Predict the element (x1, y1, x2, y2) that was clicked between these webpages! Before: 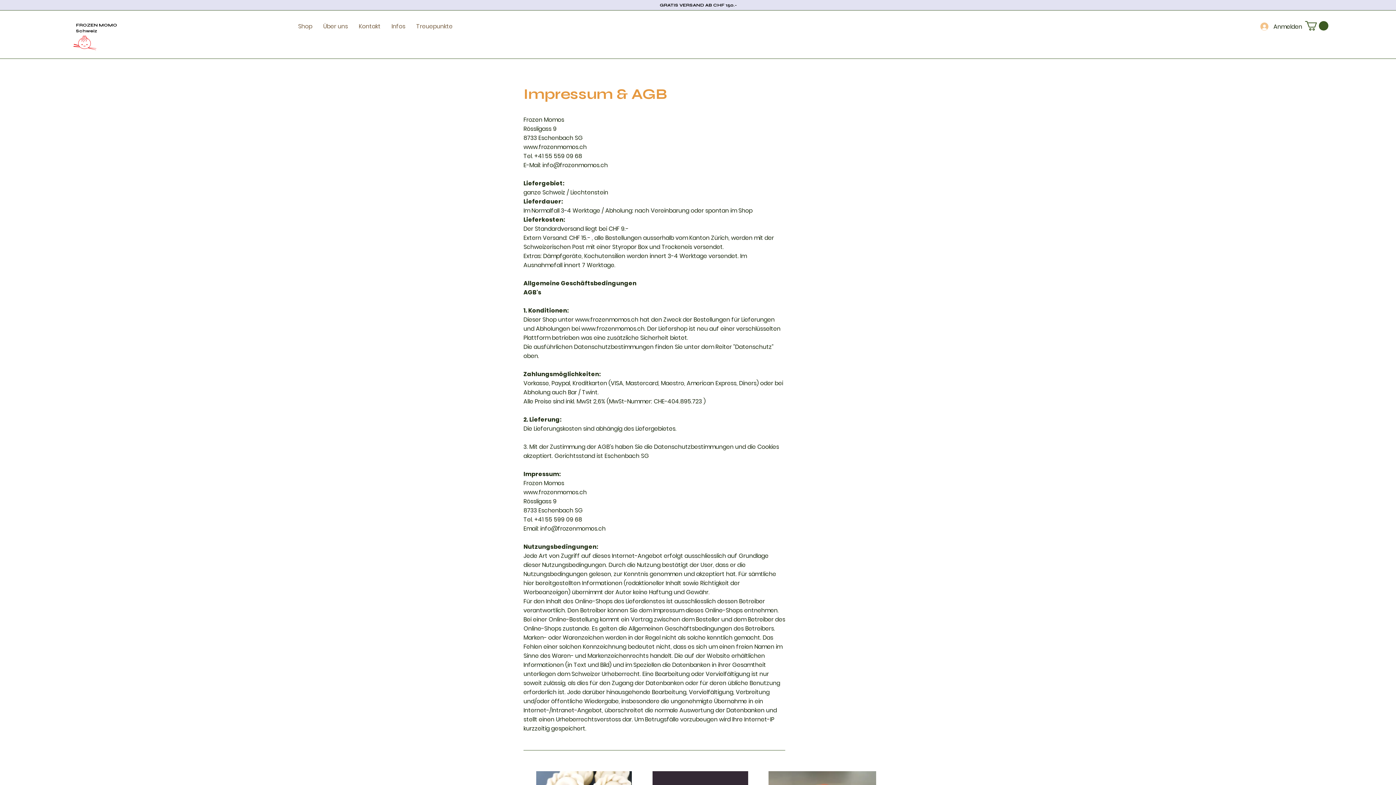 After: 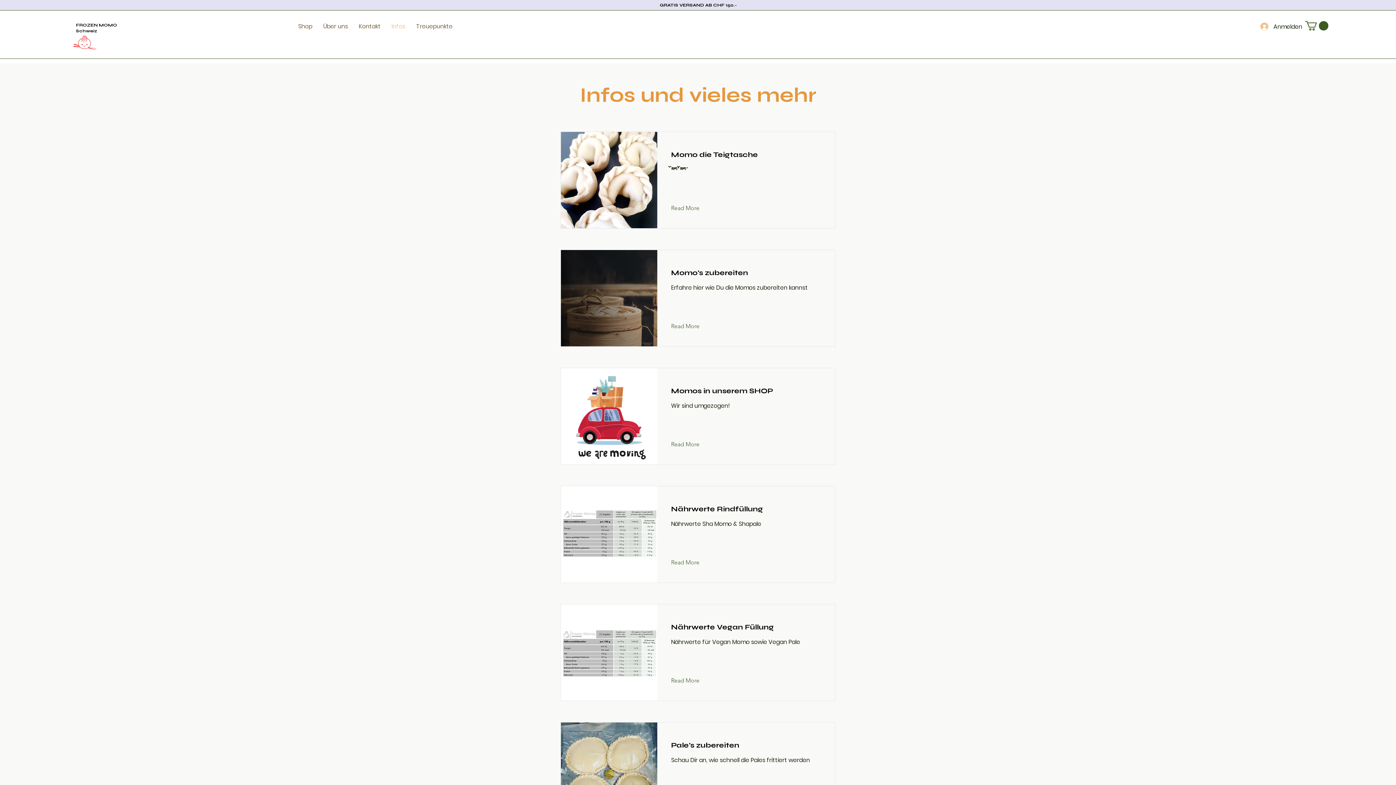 Action: label: Infos bbox: (386, 18, 410, 34)